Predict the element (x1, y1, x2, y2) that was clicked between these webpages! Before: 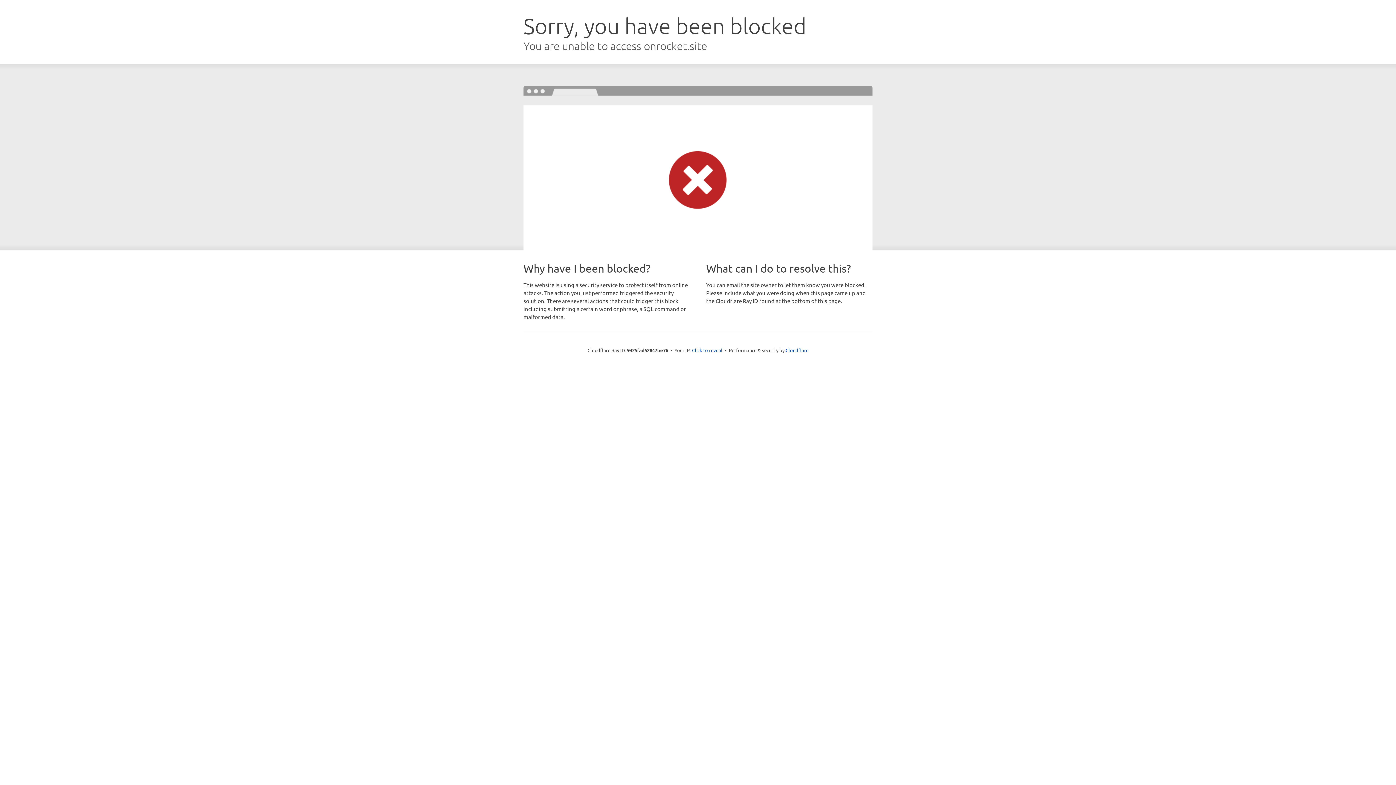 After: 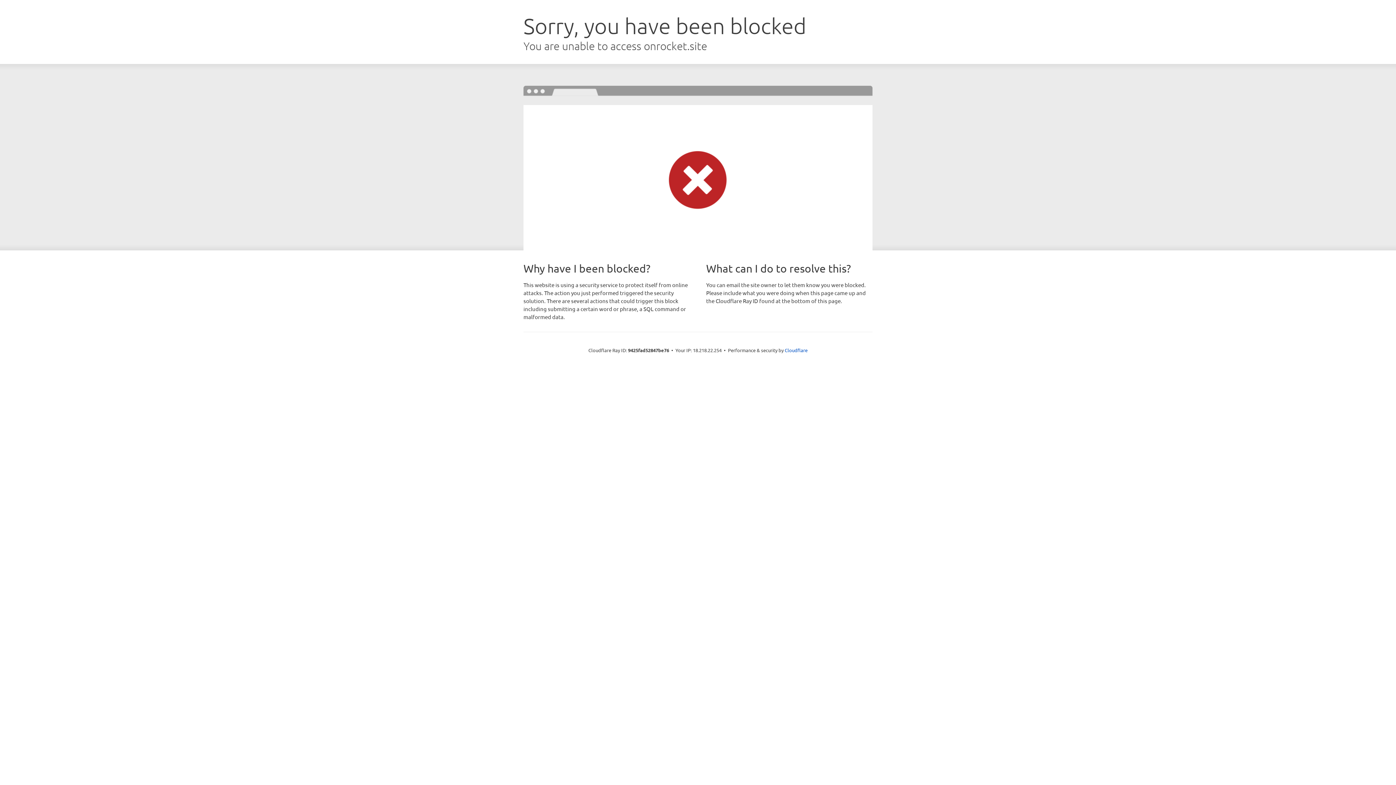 Action: bbox: (692, 346, 722, 353) label: Click to reveal